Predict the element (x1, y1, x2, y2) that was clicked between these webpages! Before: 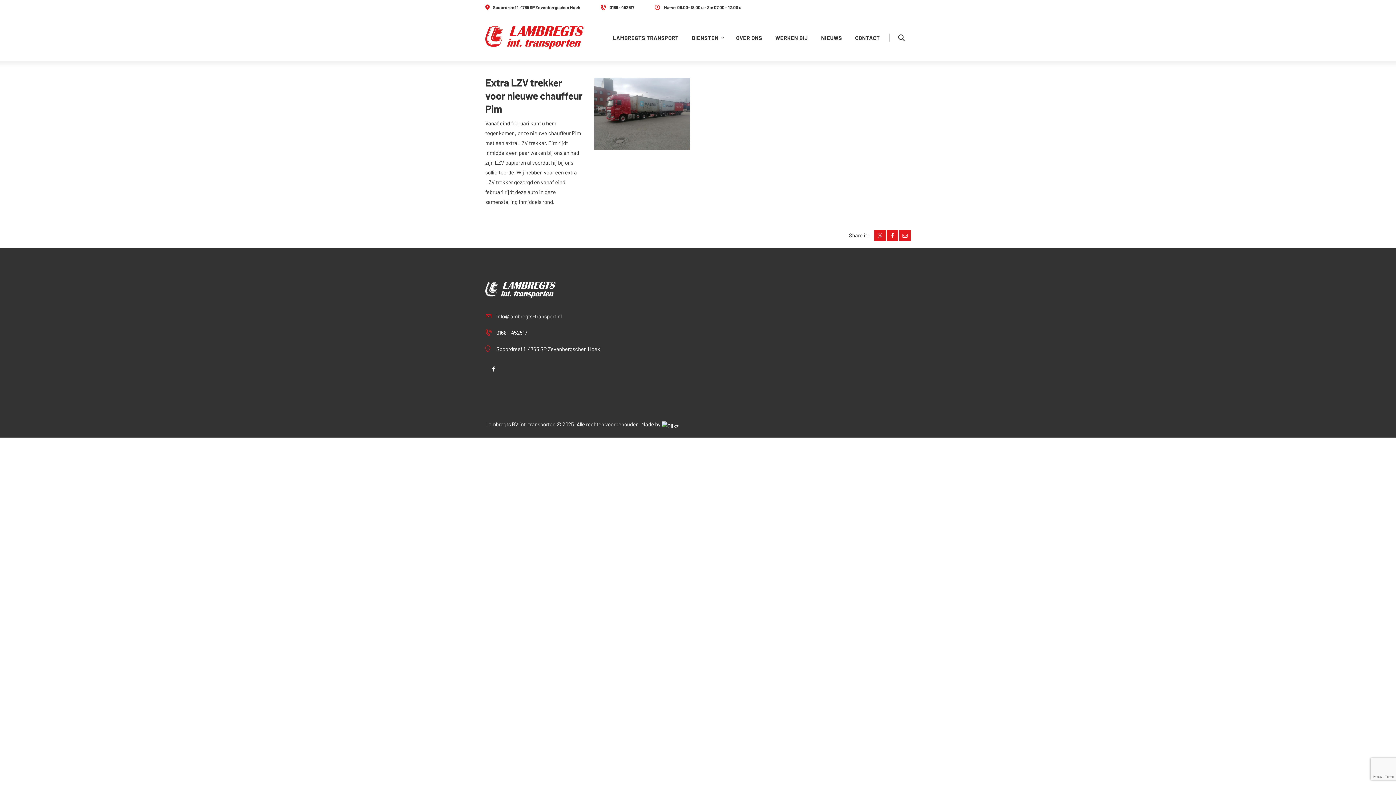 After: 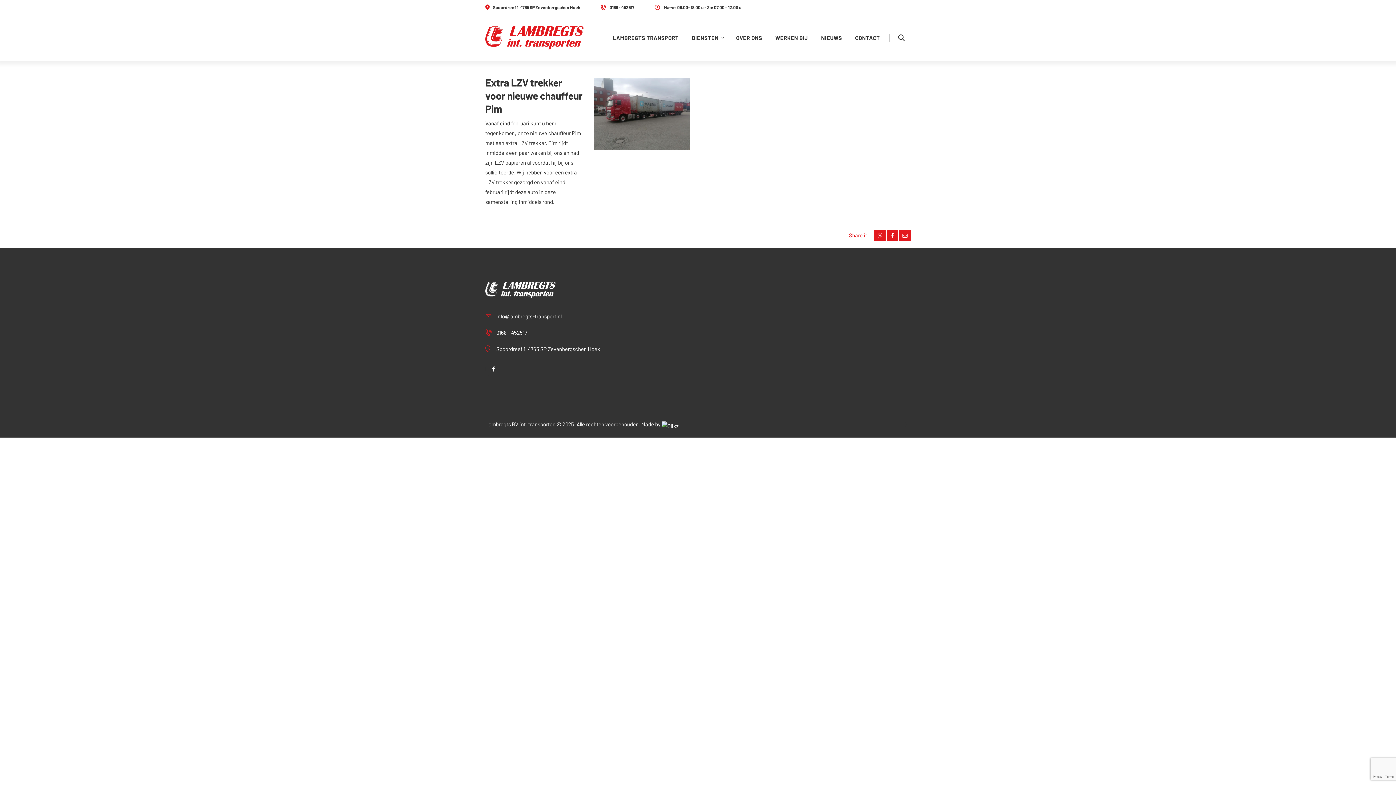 Action: bbox: (887, 229, 898, 241)